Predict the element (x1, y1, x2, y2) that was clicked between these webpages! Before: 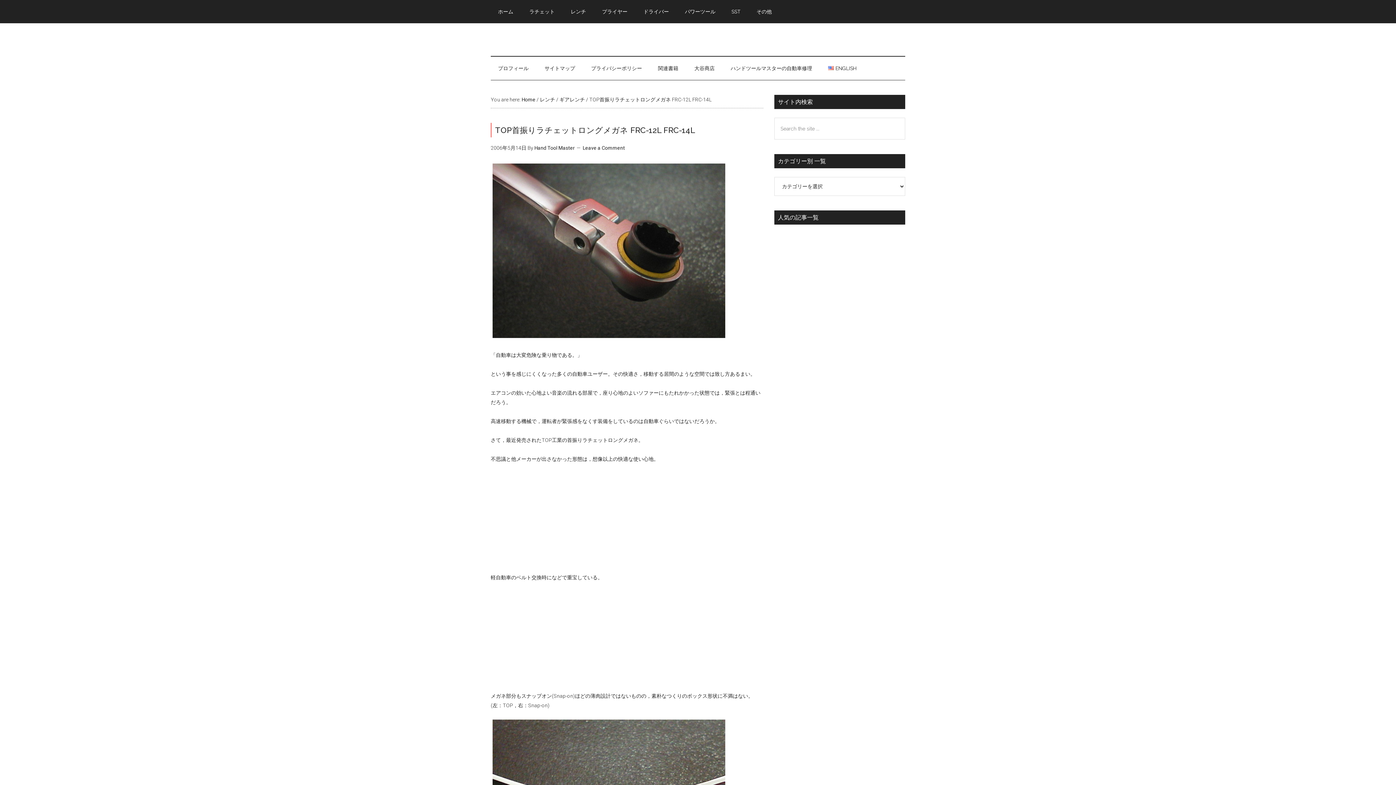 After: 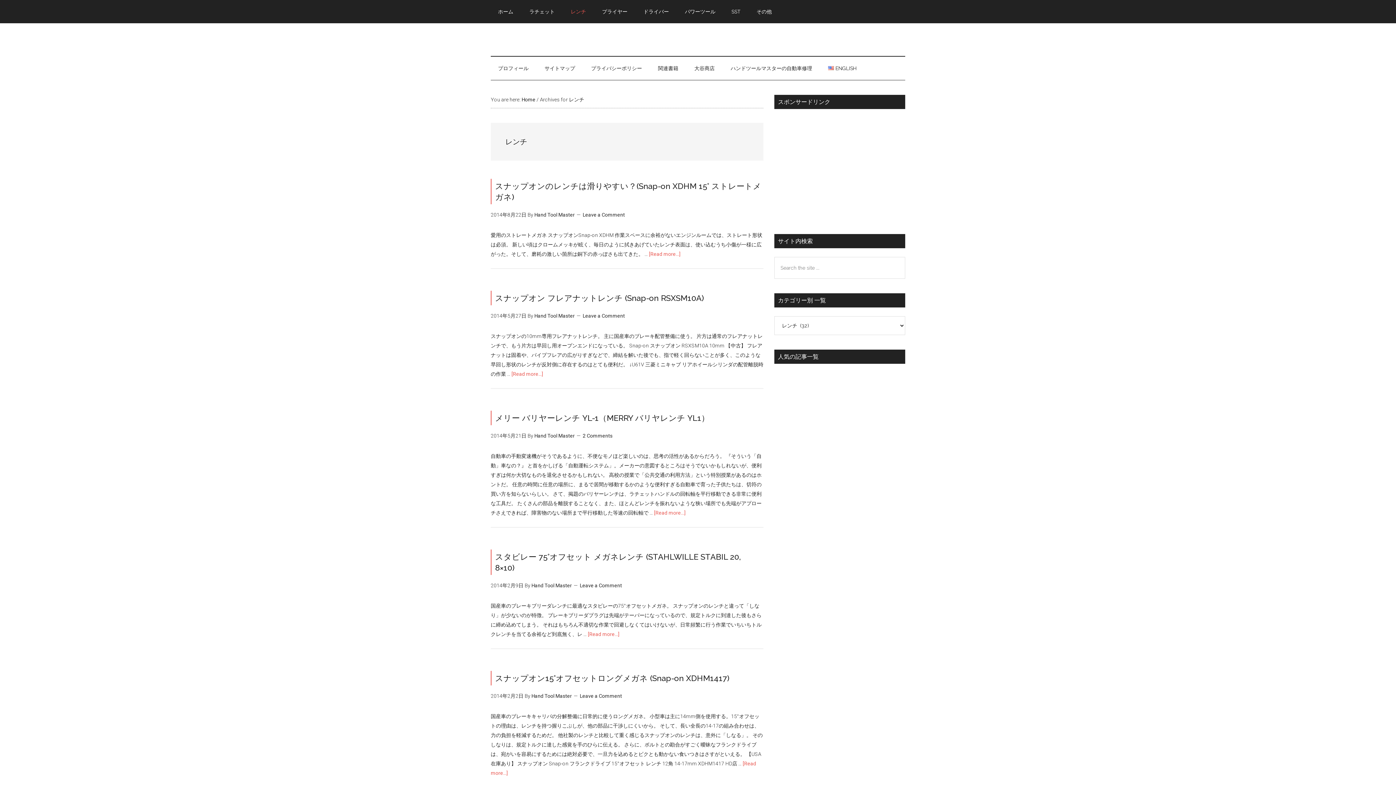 Action: bbox: (540, 96, 555, 102) label: レンチ